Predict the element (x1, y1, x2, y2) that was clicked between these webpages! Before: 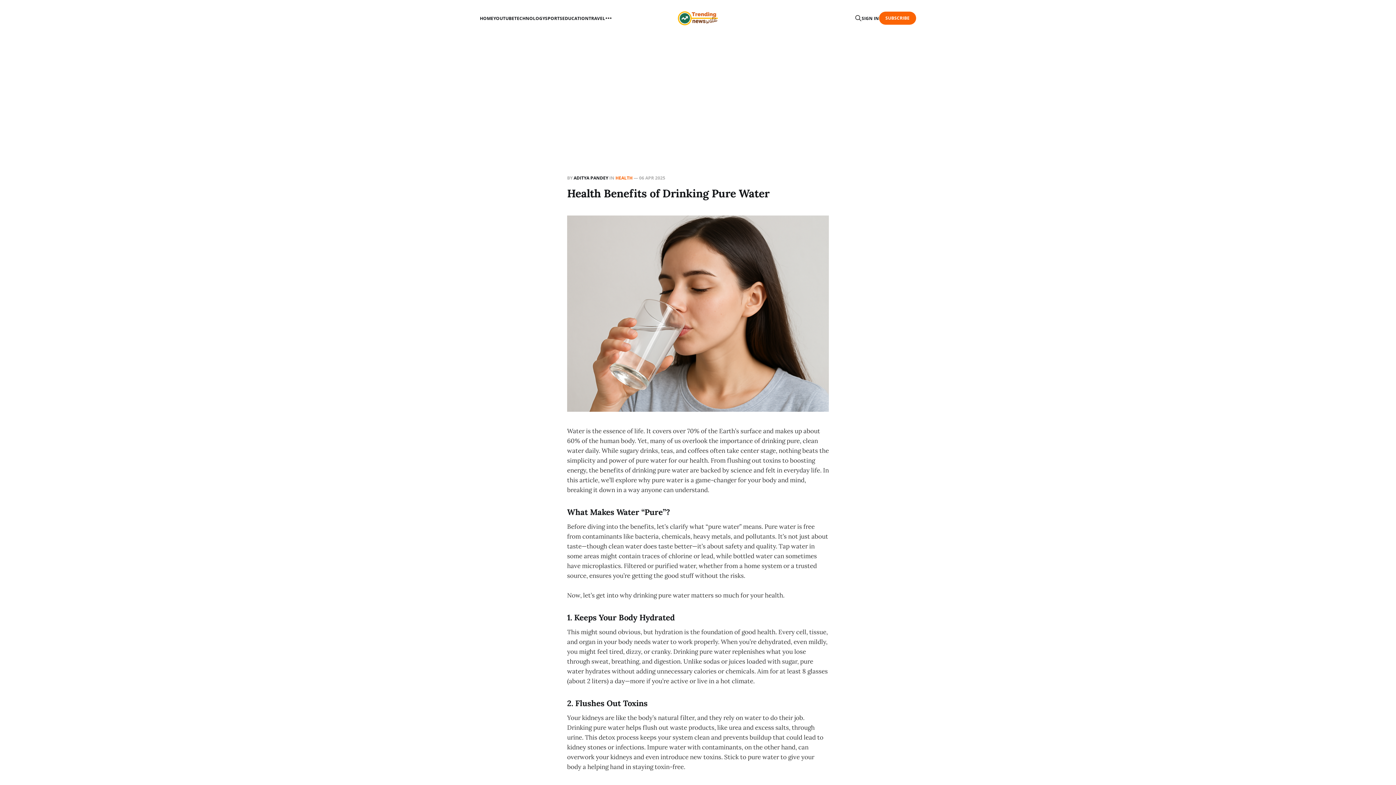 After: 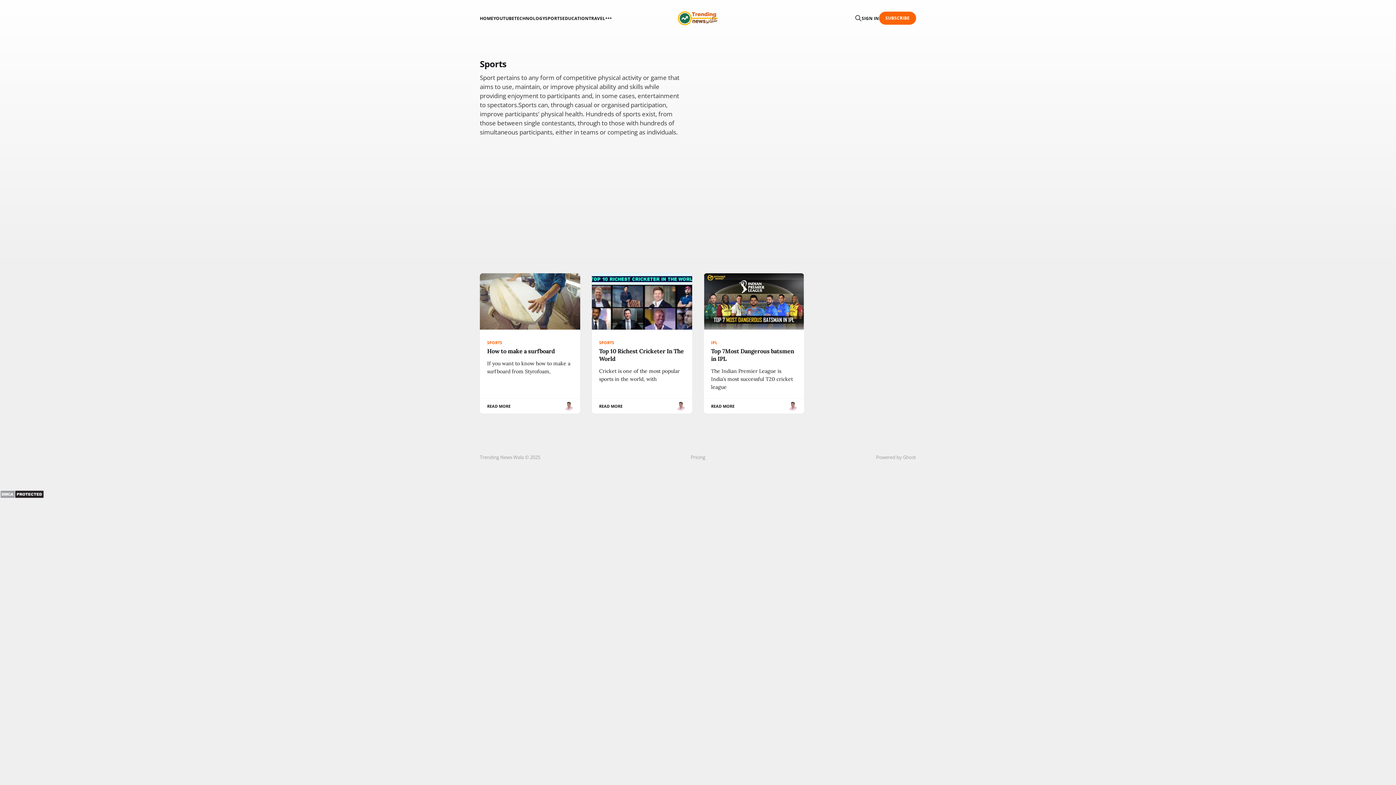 Action: bbox: (545, 15, 562, 21) label: SPORTS